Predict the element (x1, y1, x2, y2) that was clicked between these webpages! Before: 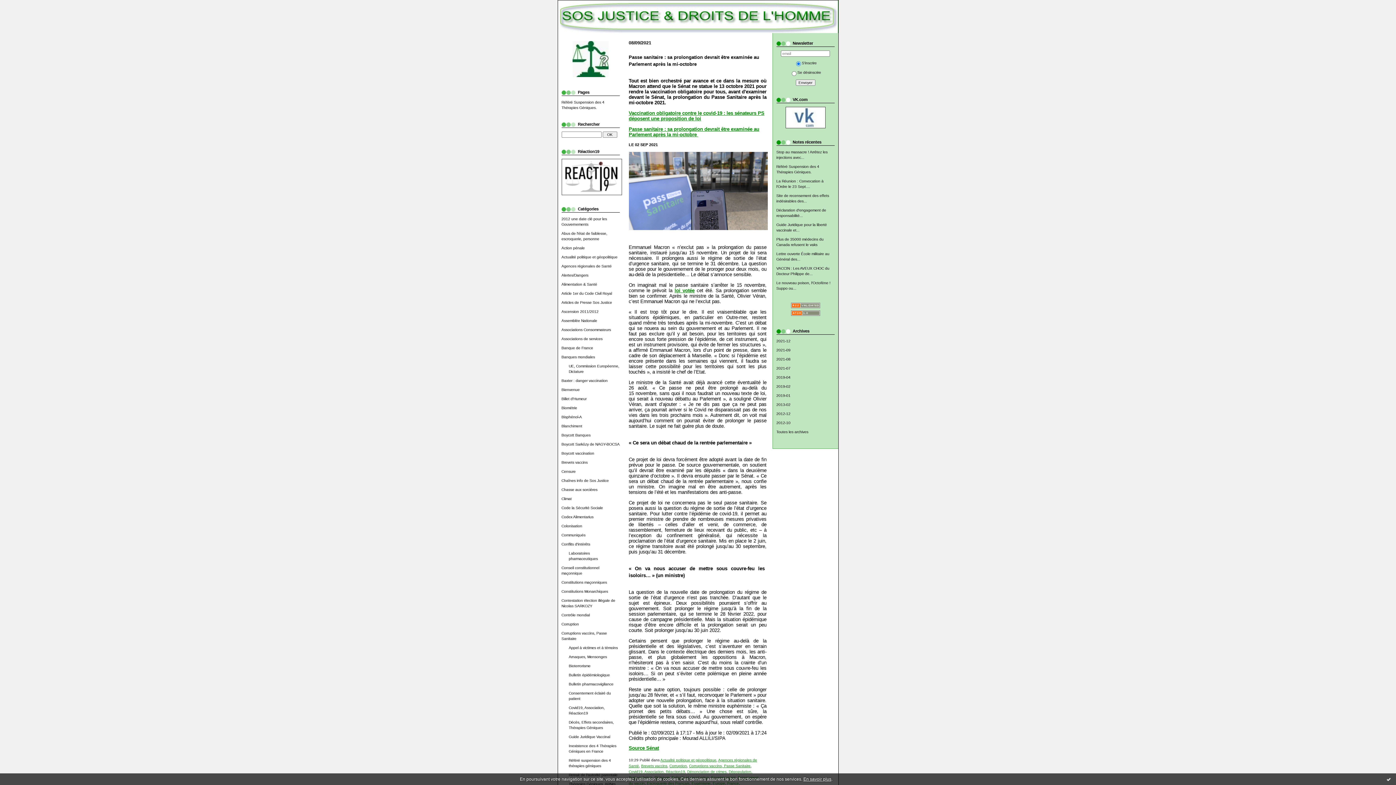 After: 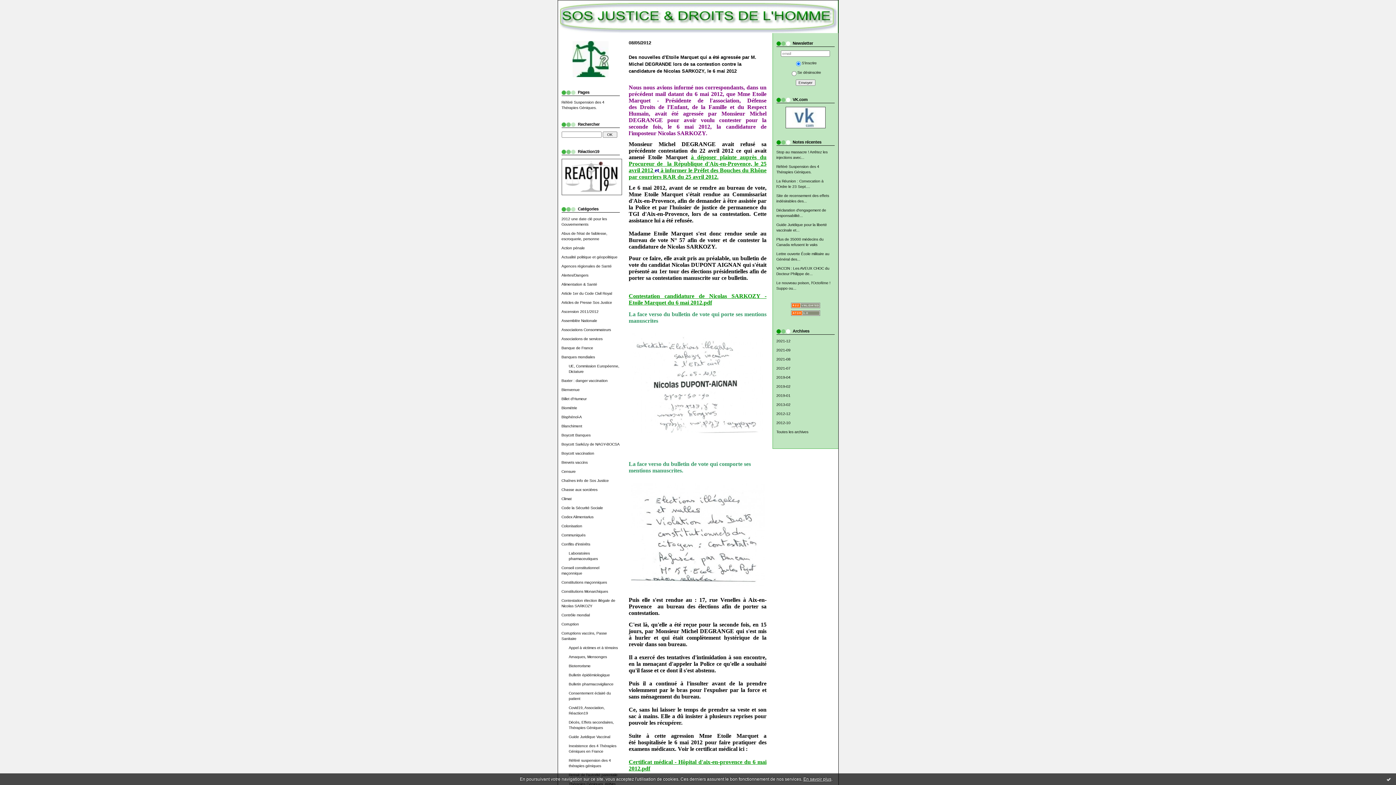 Action: bbox: (561, 442, 619, 446) label: Boycott Sarközy de NAGY-BOCSA